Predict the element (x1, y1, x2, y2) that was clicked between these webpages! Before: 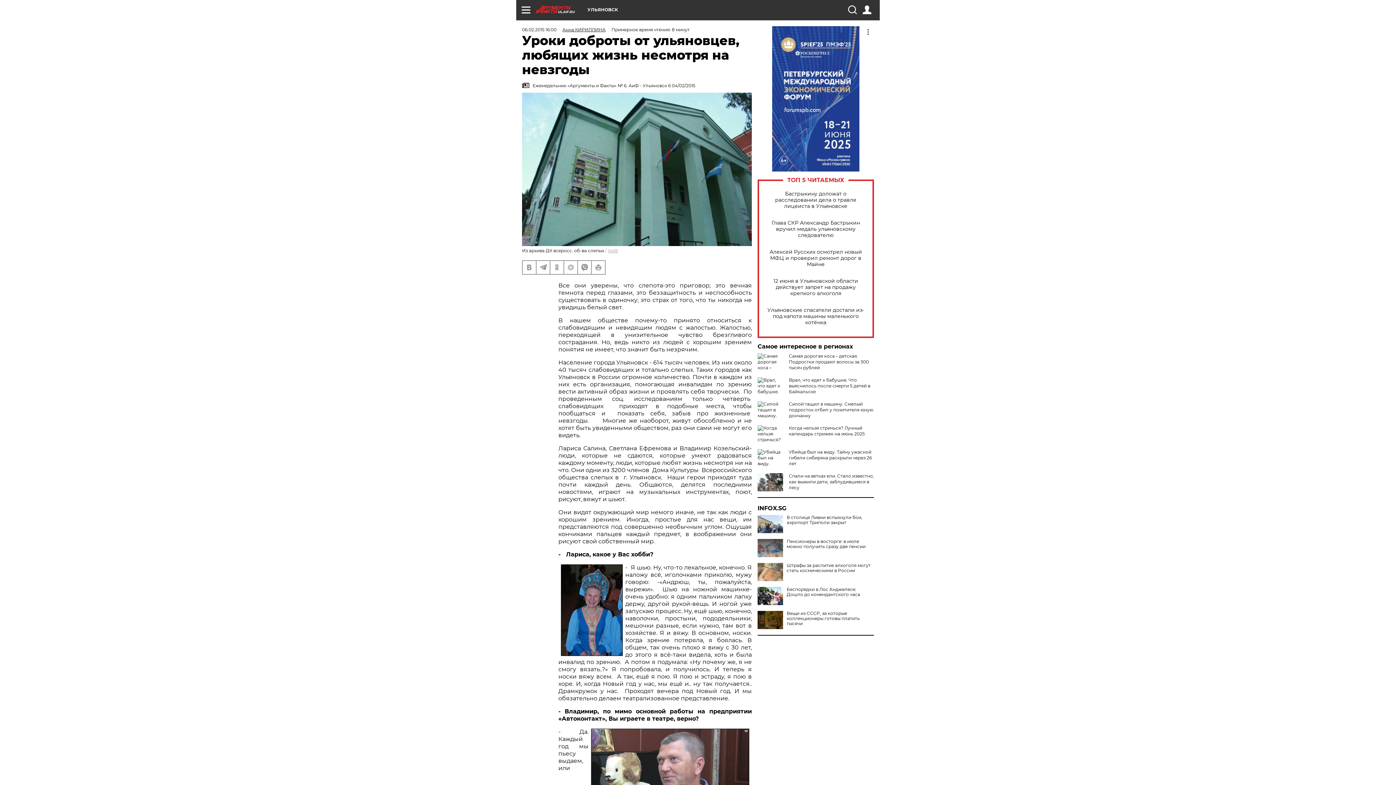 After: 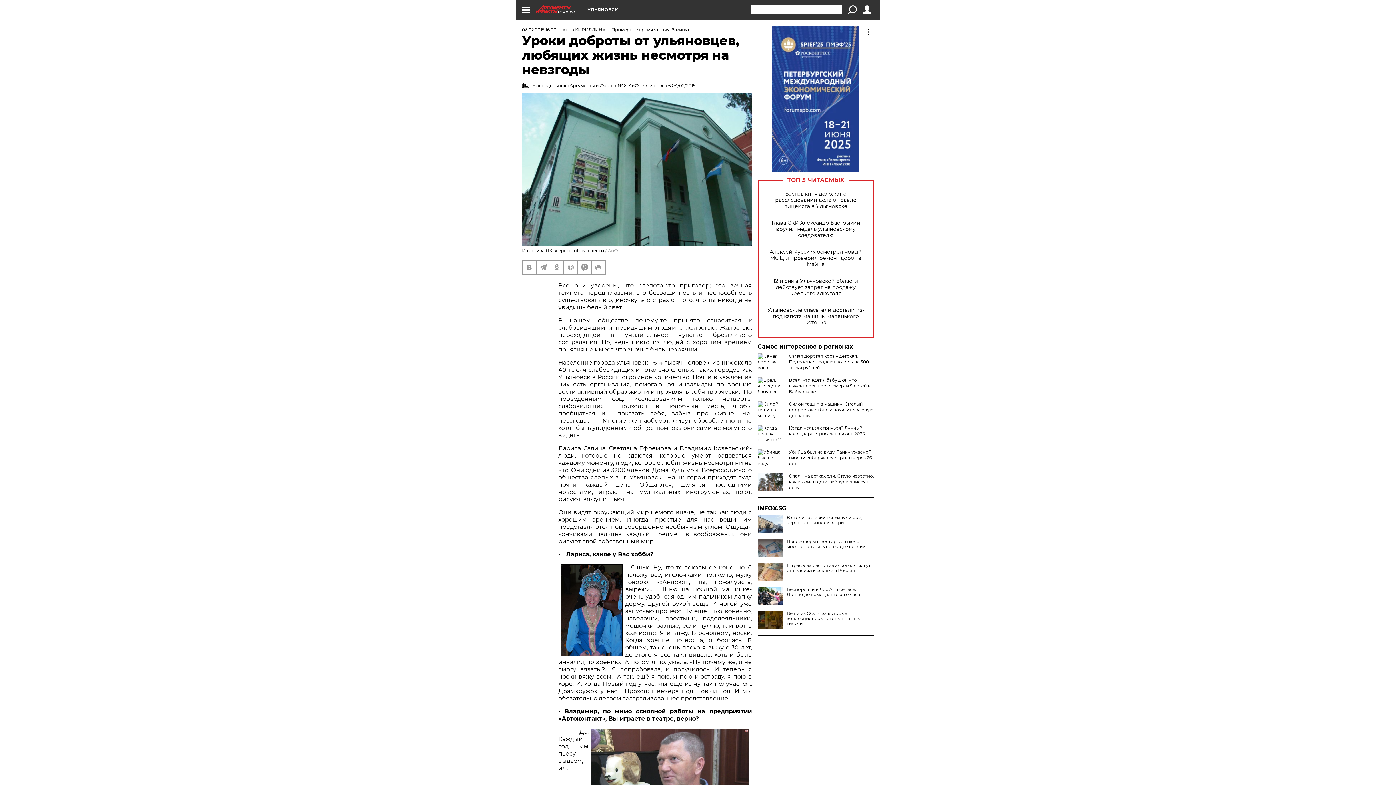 Action: bbox: (848, 5, 856, 14)